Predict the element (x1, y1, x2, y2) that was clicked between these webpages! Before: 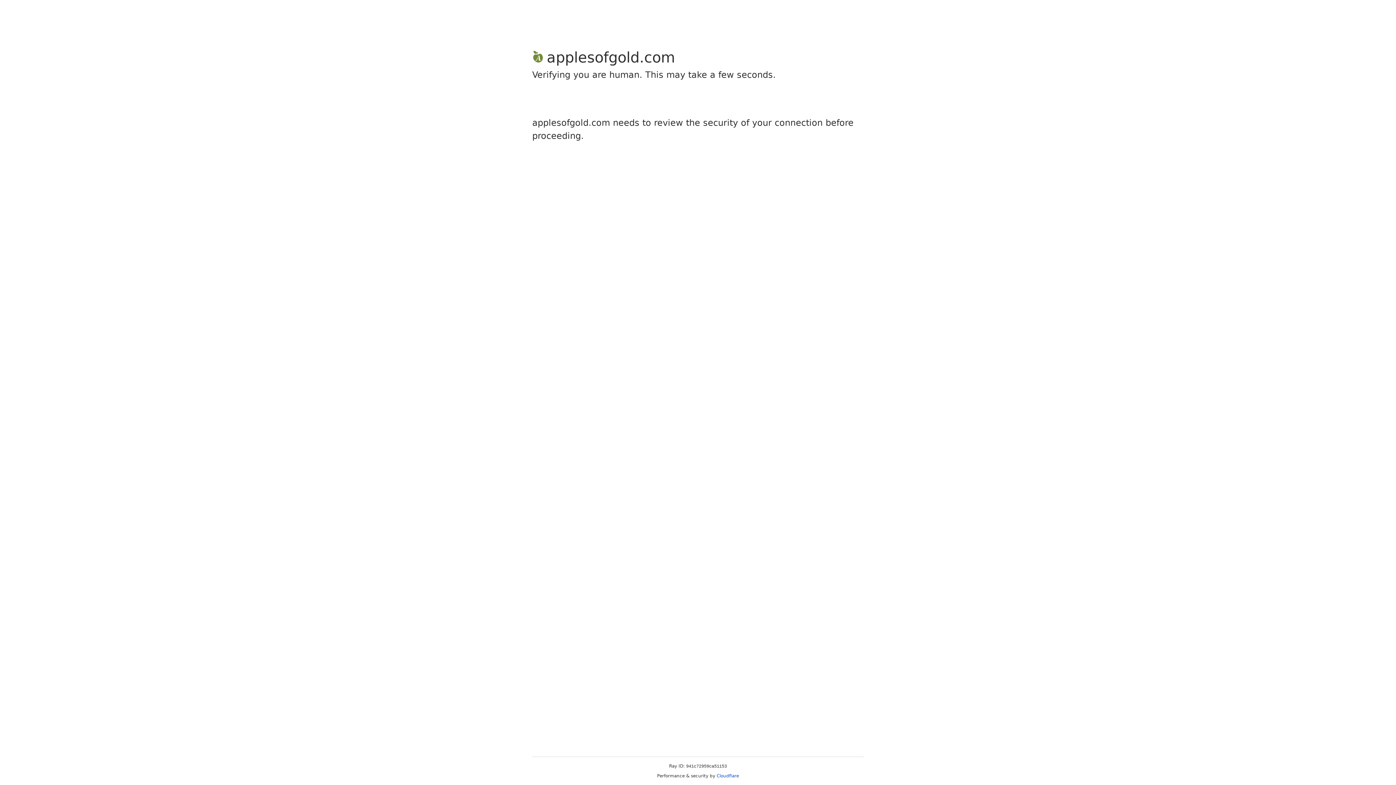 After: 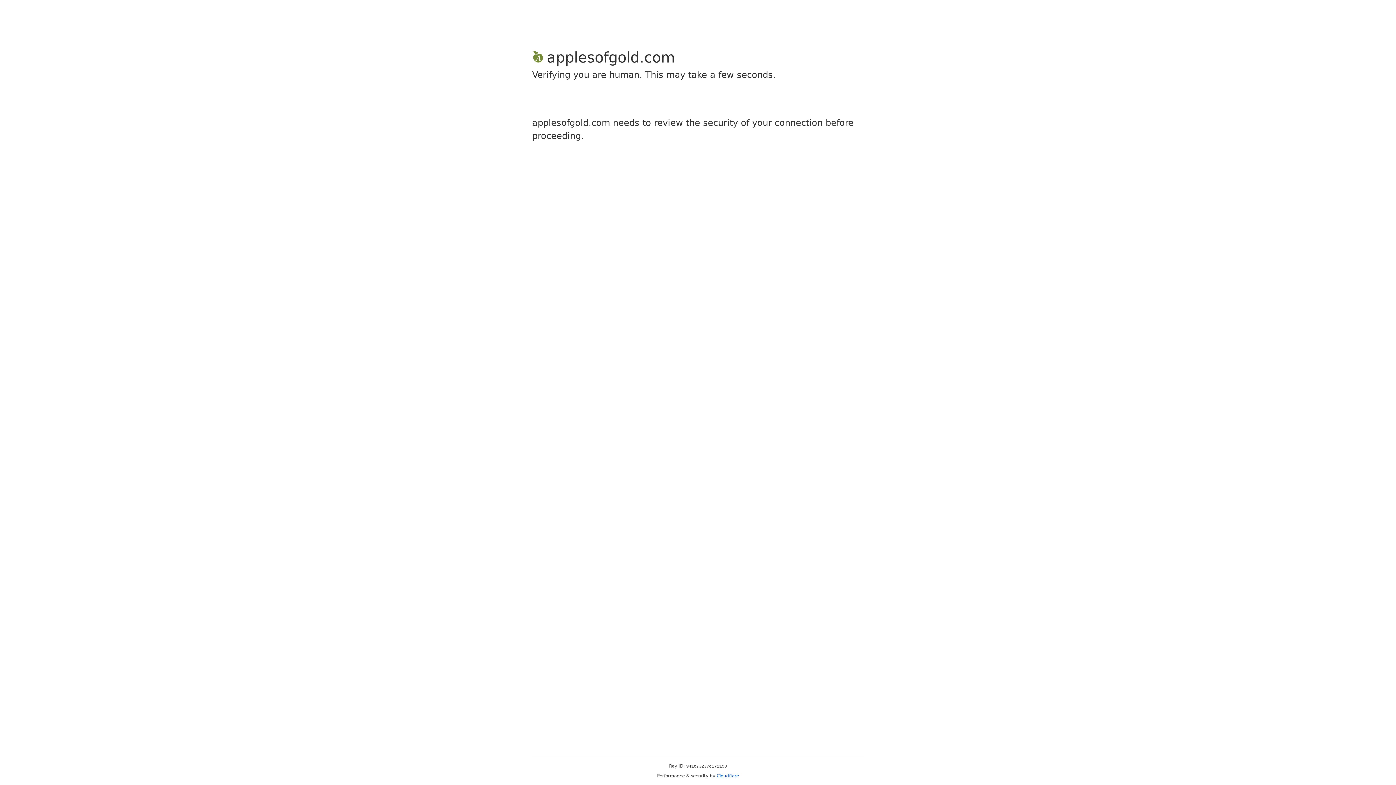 Action: label: Cloudflare bbox: (716, 773, 739, 778)